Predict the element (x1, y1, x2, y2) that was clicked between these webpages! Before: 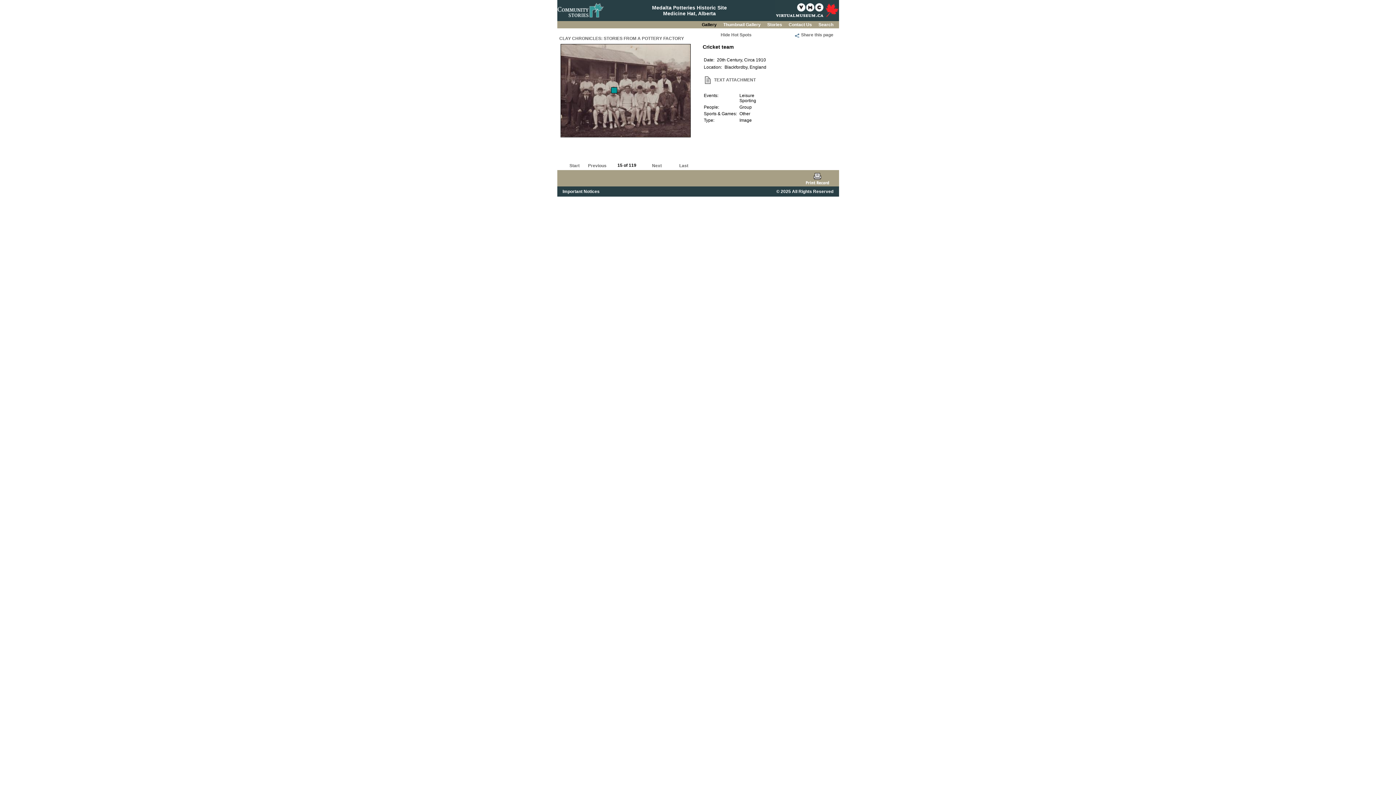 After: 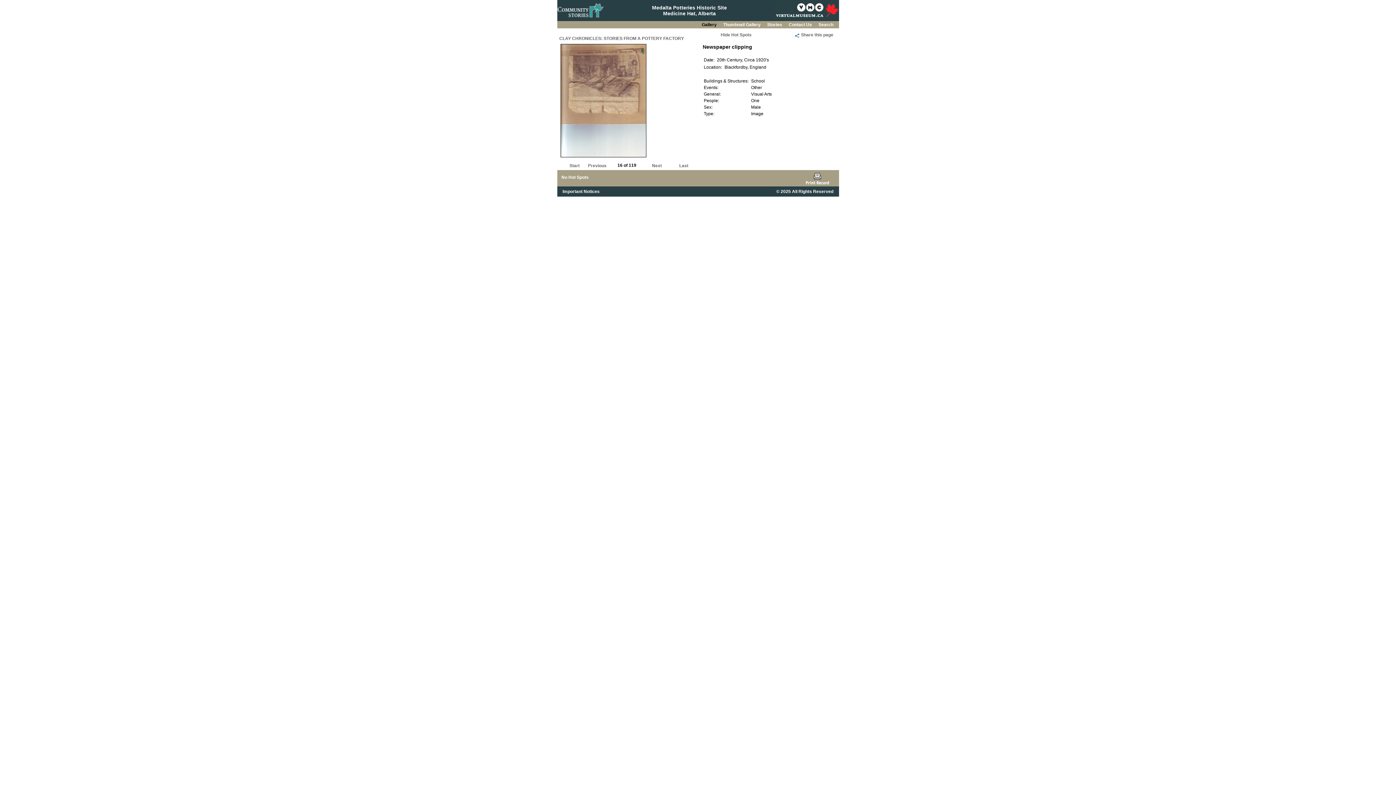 Action: bbox: (652, 162, 662, 168) label: Next